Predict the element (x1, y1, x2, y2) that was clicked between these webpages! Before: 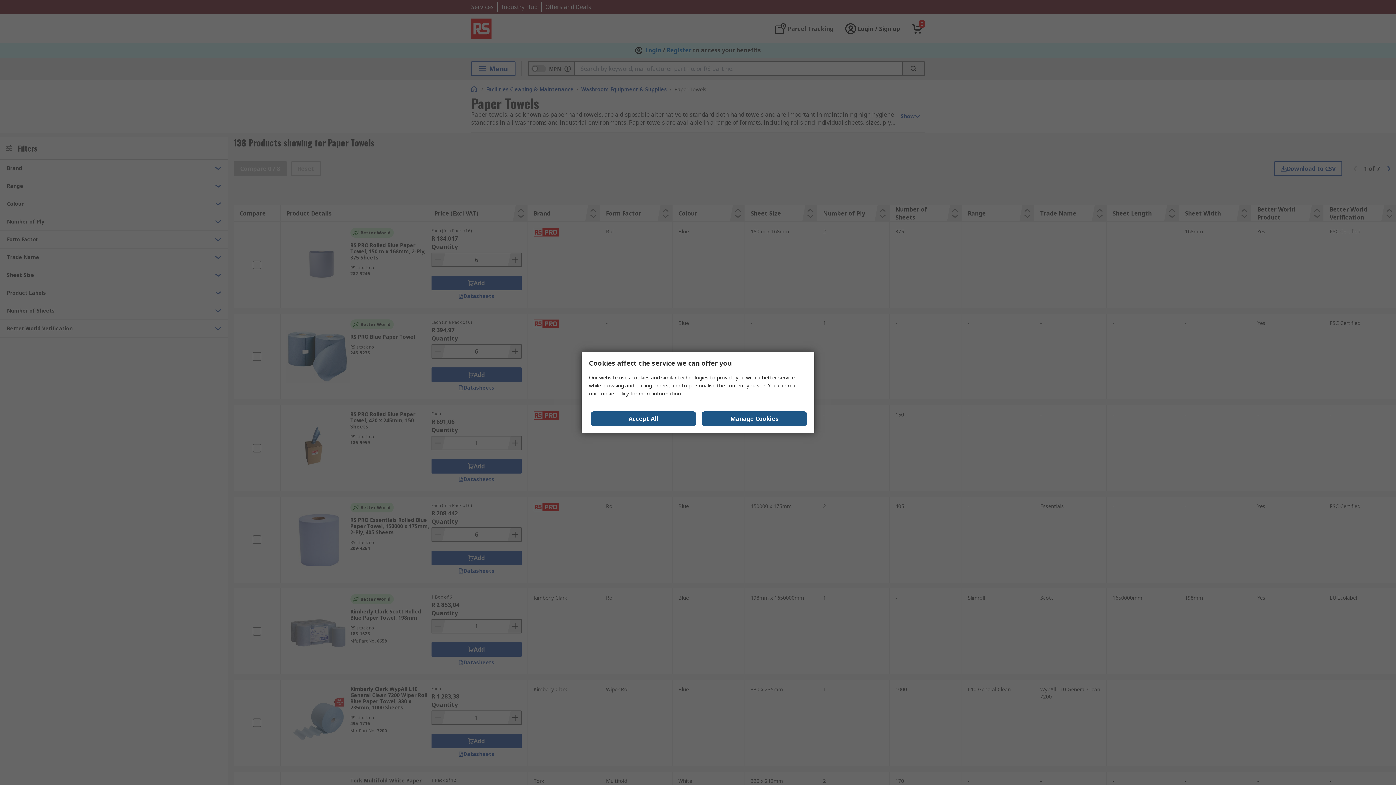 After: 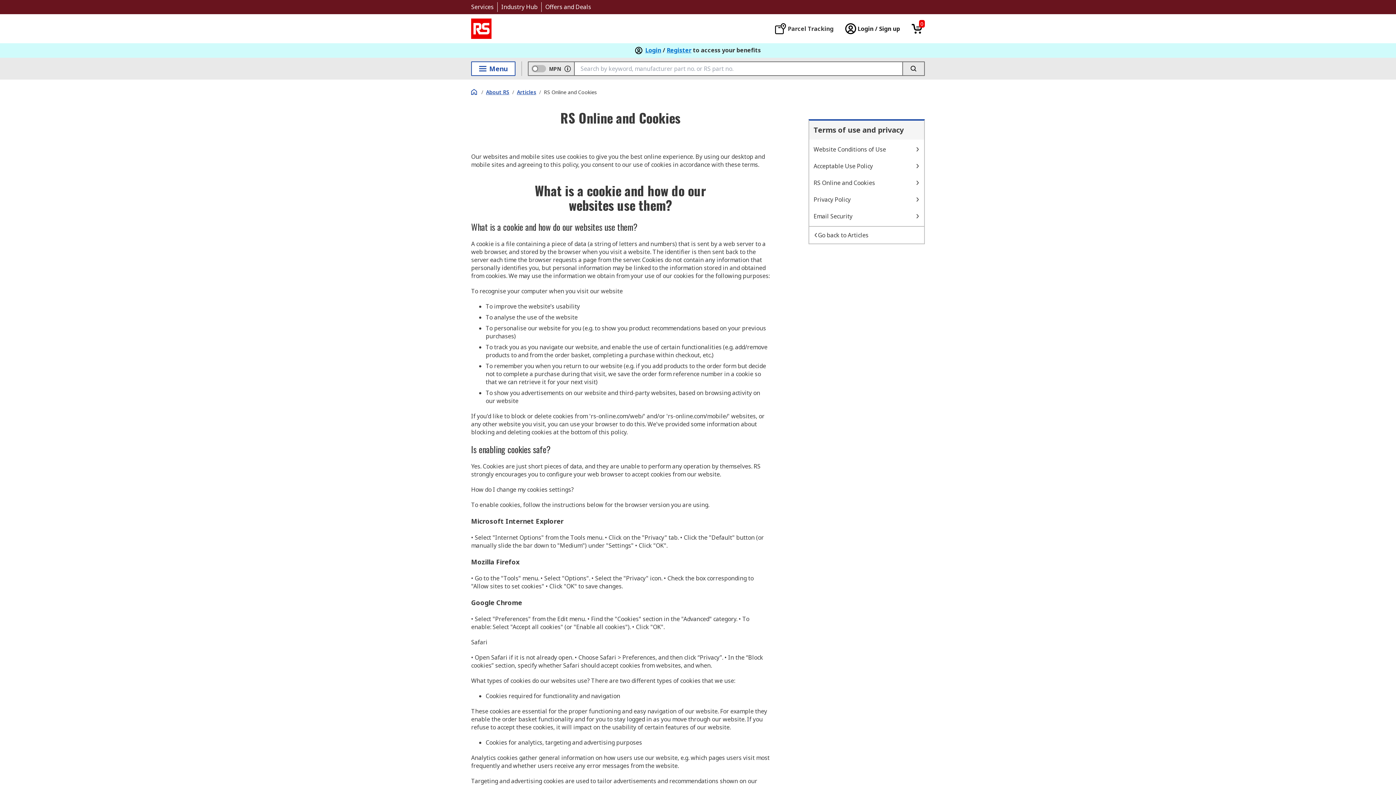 Action: label: cookie policy bbox: (598, 390, 629, 397)